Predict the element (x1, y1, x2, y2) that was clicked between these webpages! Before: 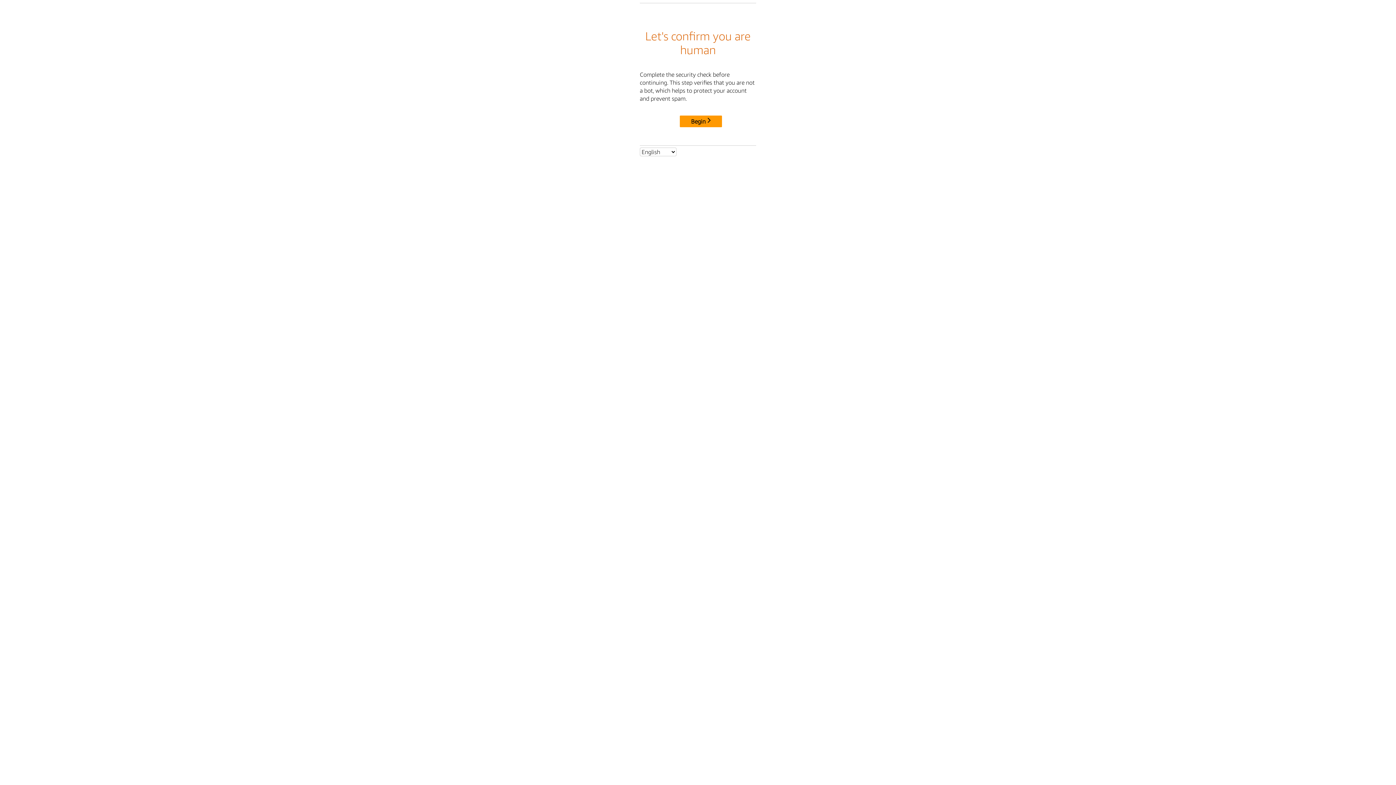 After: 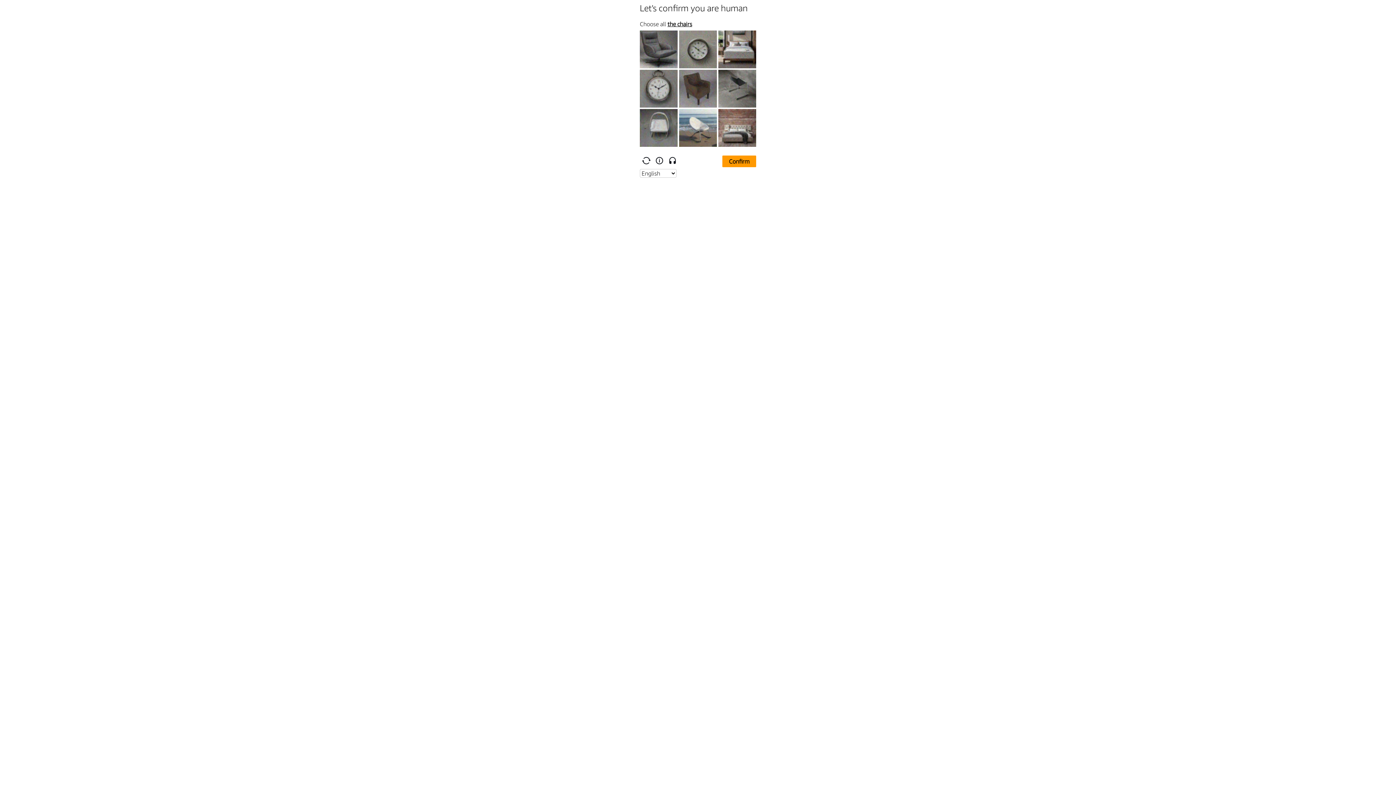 Action: label: Begin bbox: (680, 115, 722, 127)